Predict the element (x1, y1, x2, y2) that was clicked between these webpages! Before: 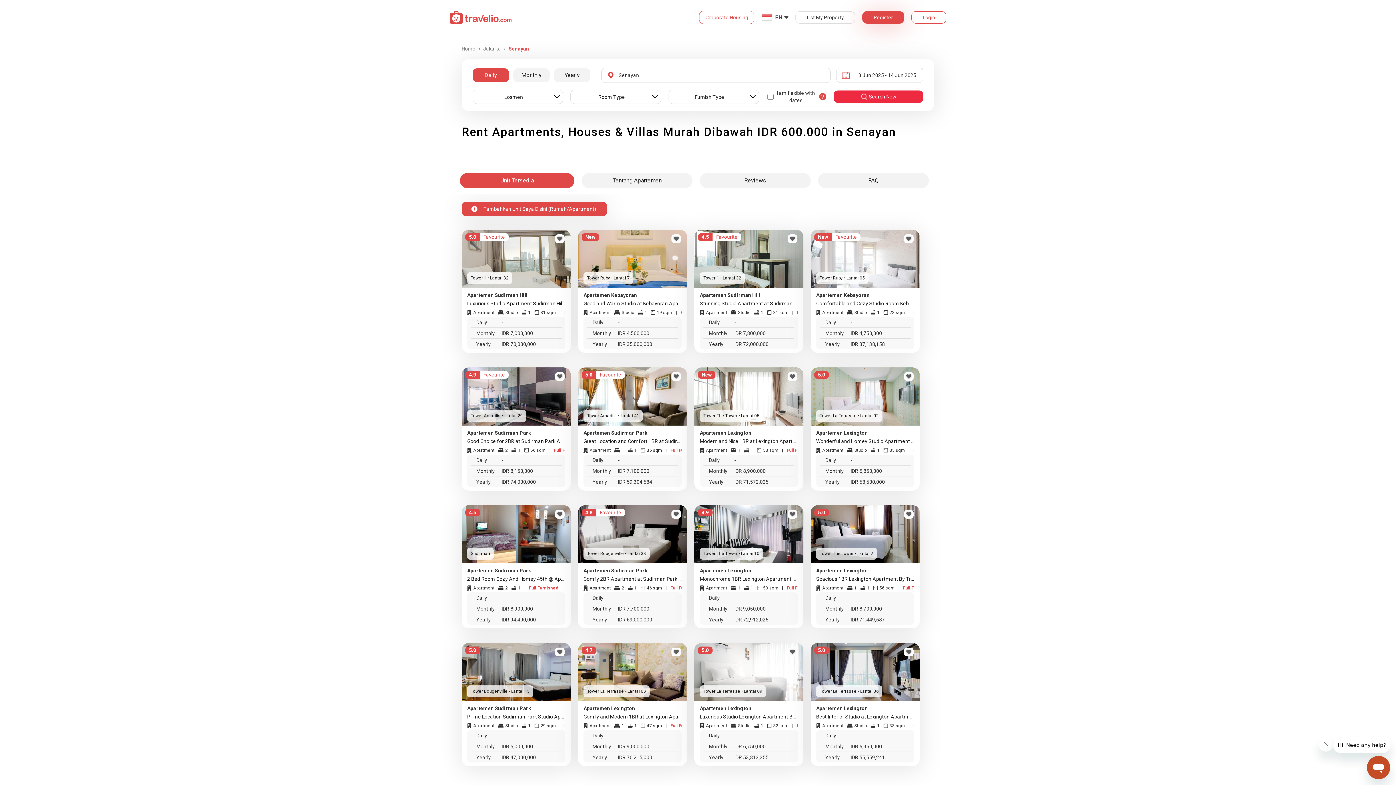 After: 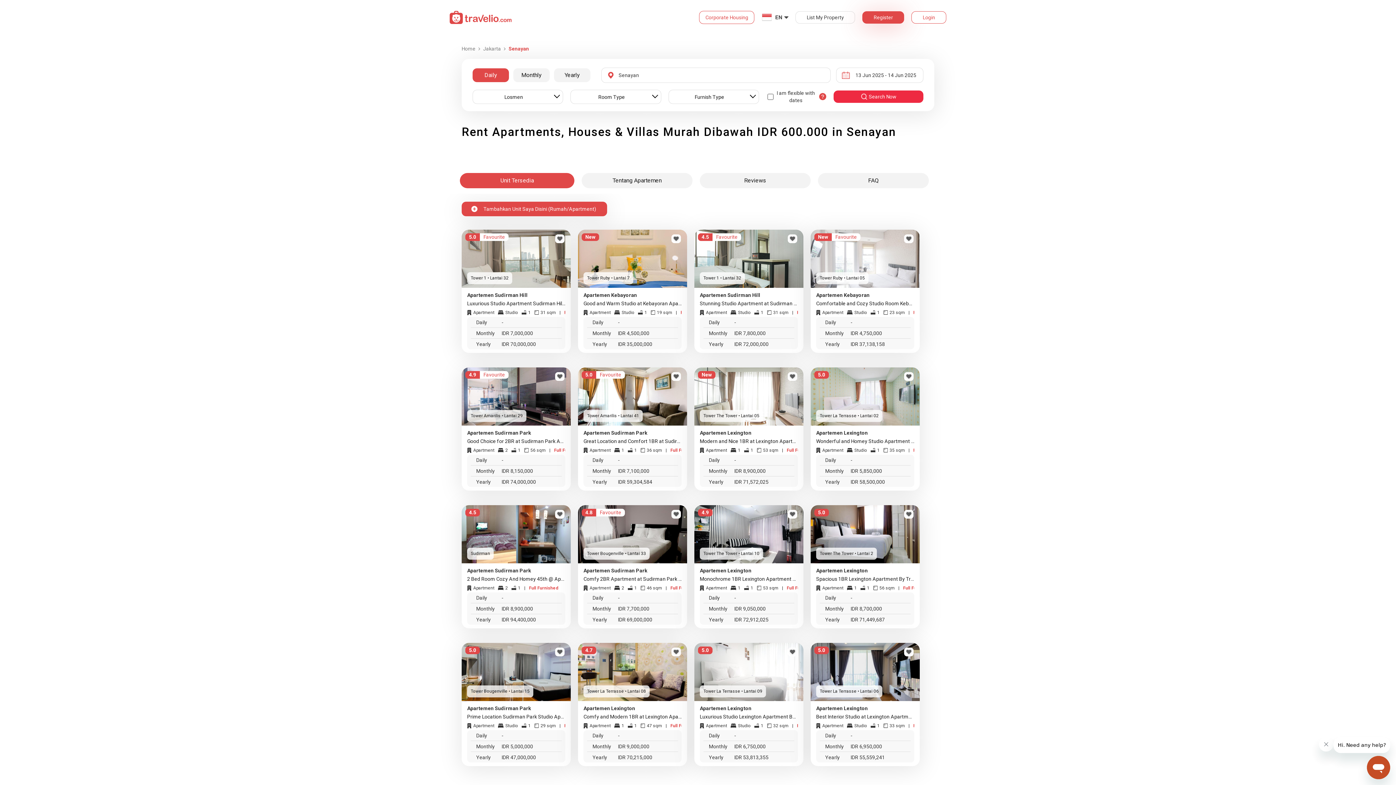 Action: bbox: (810, 367, 920, 490) label: 5.0
Tower La Terrasse • Lantai 02
Apartemen Lexington
Wonderful and Homey Studio Apartment Lexington By Travelio
Apartment
Studio
1
35 sqm
|
Full Furnished
Daily
-
Monthly
IDR 5,850,000
Yearly
IDR 58,500,000